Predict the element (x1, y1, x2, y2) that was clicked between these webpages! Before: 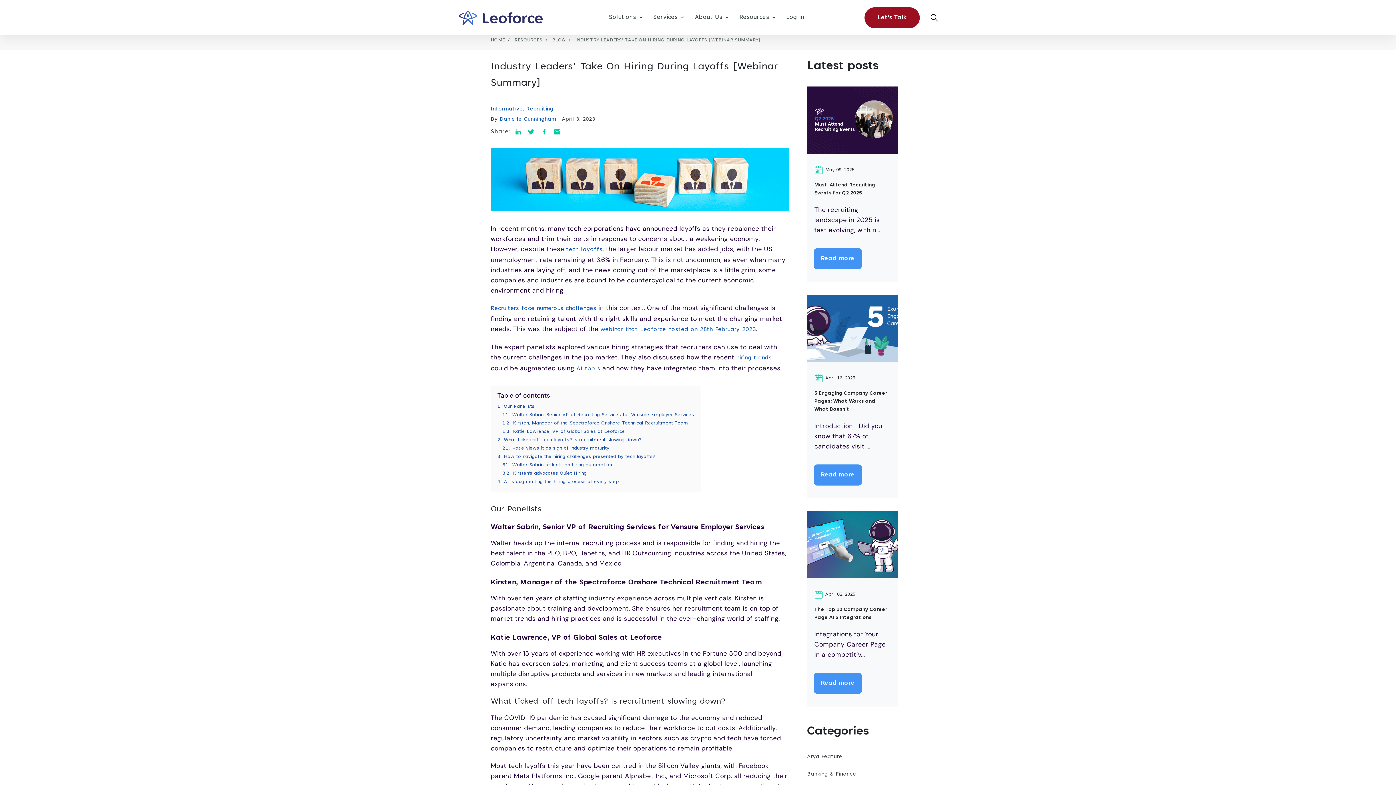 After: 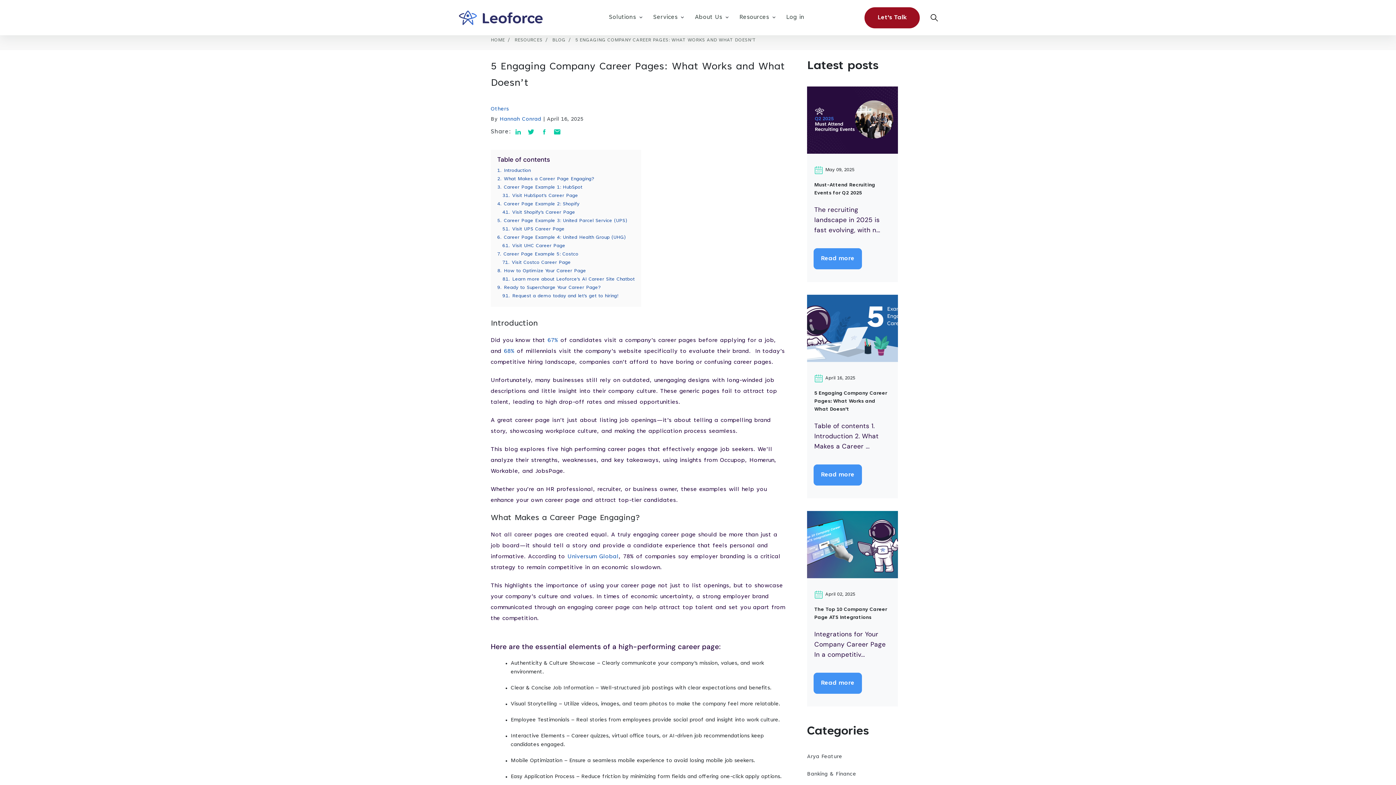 Action: bbox: (814, 389, 890, 413) label: 5 Engaging Company Career Pages: What Works and What Doesn’t